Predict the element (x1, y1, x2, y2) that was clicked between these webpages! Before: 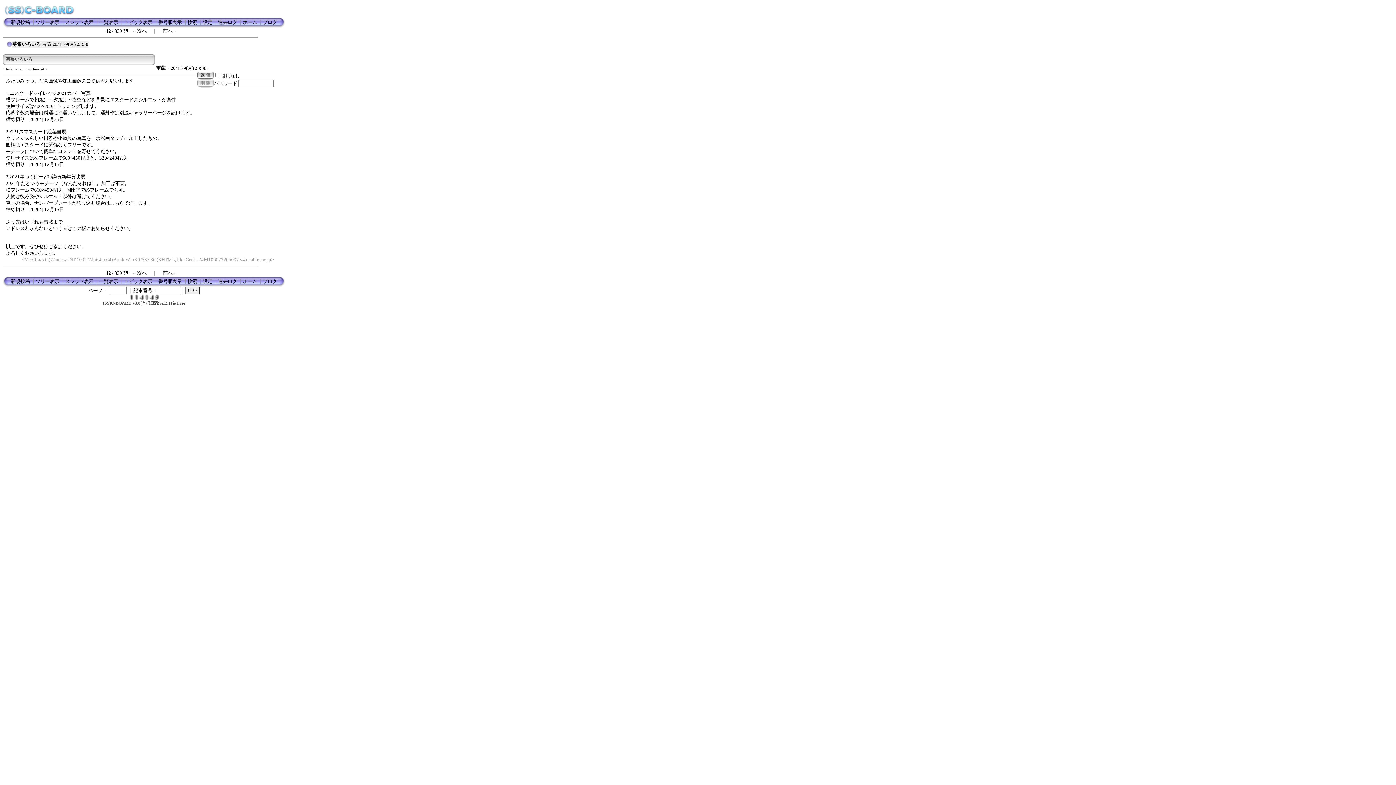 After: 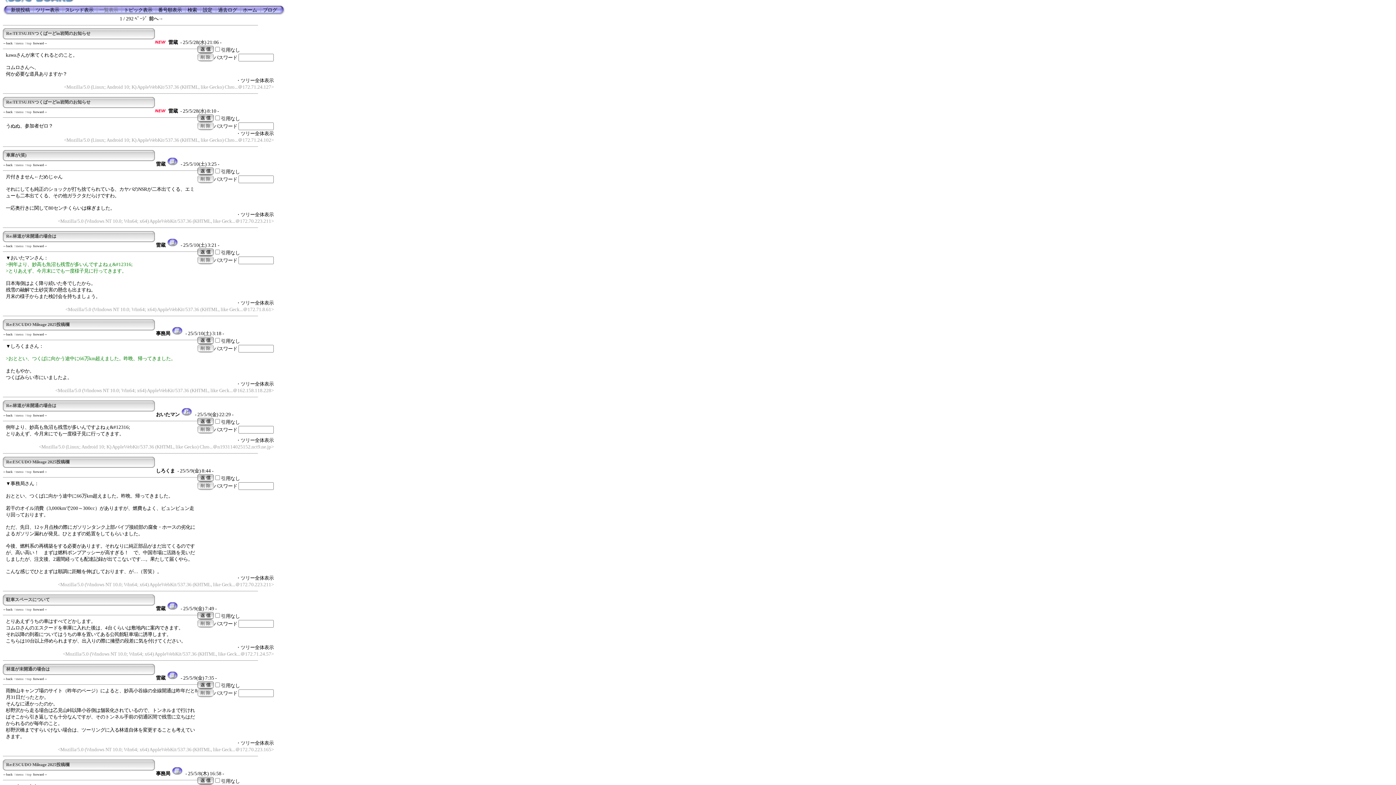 Action: label: 一覧表示 bbox: (99, 19, 118, 25)